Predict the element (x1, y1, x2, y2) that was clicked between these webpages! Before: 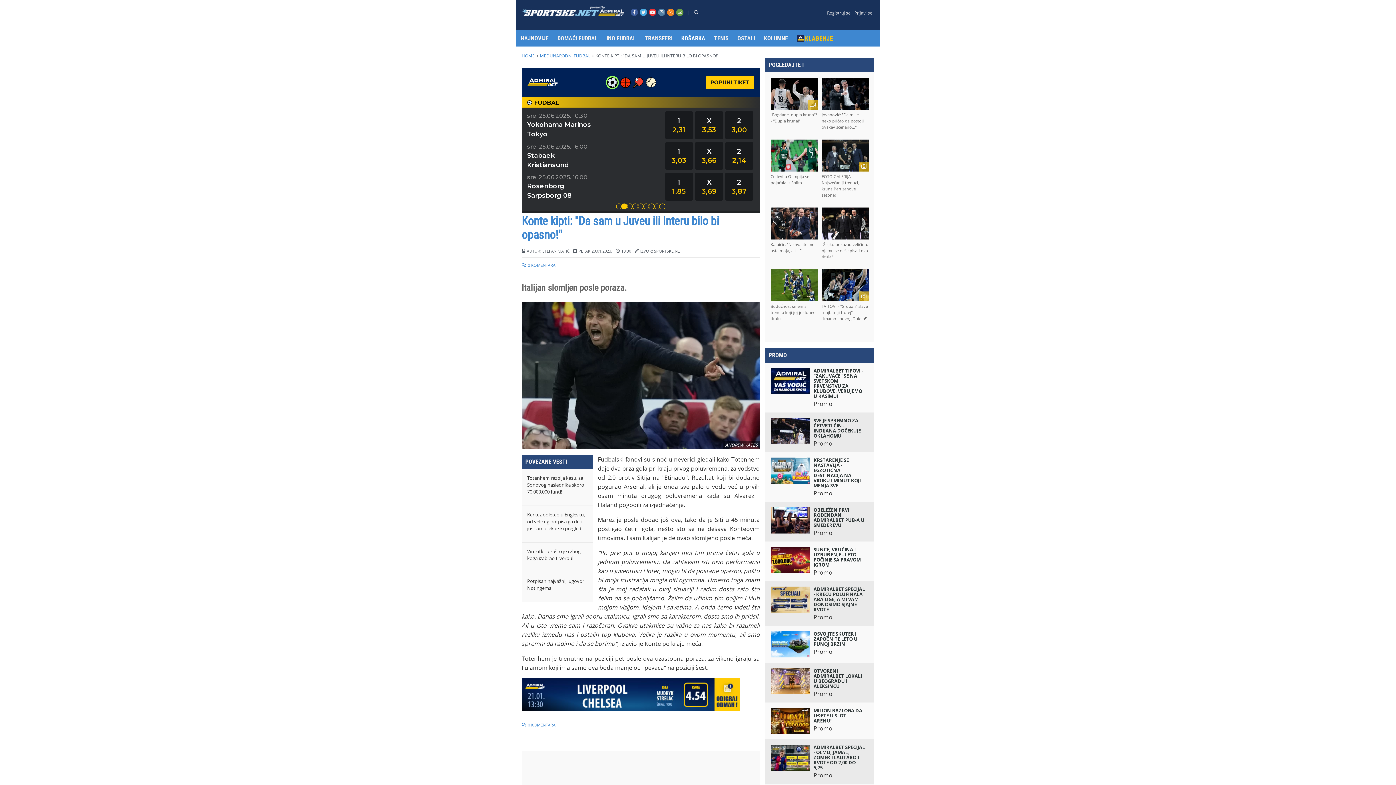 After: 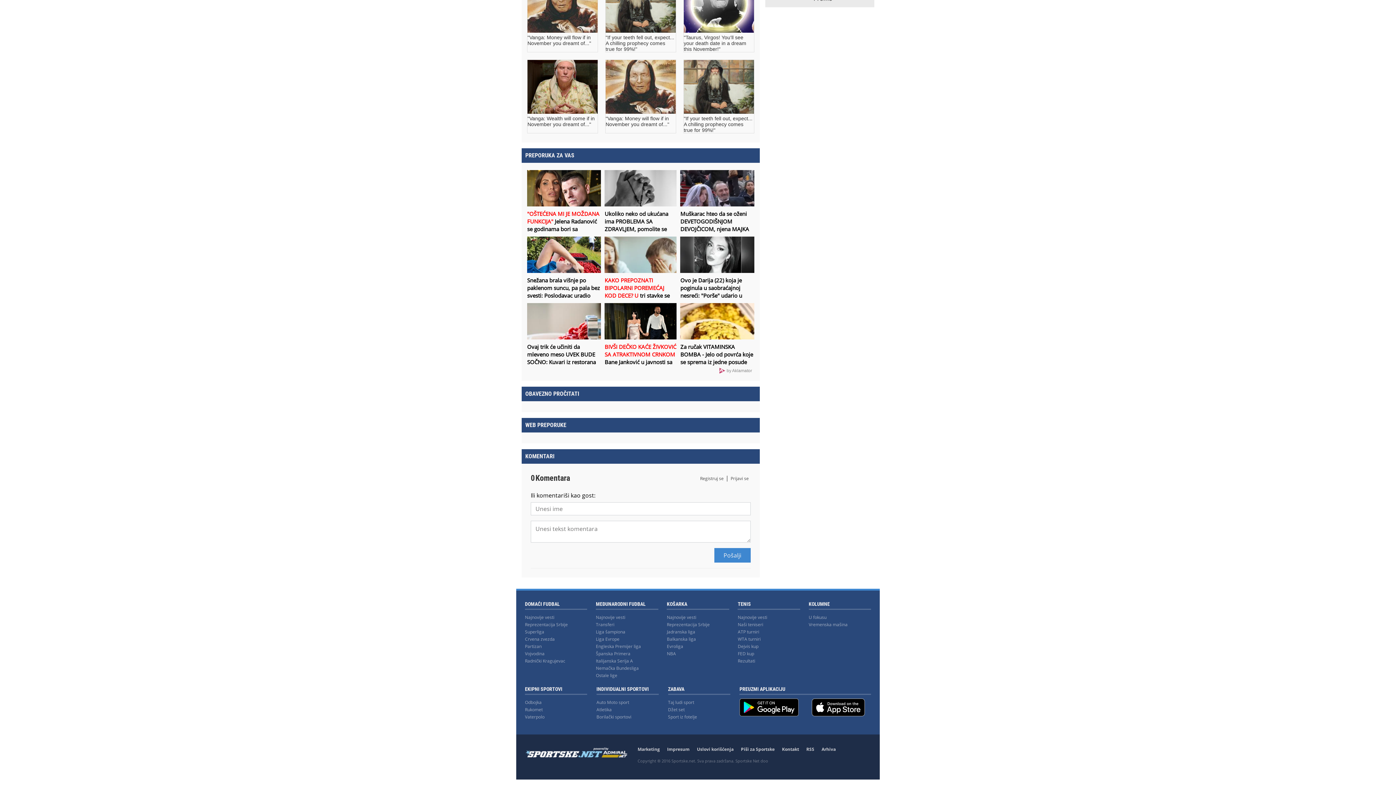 Action: bbox: (521, 717, 559, 733) label: 0 KOMENTARA